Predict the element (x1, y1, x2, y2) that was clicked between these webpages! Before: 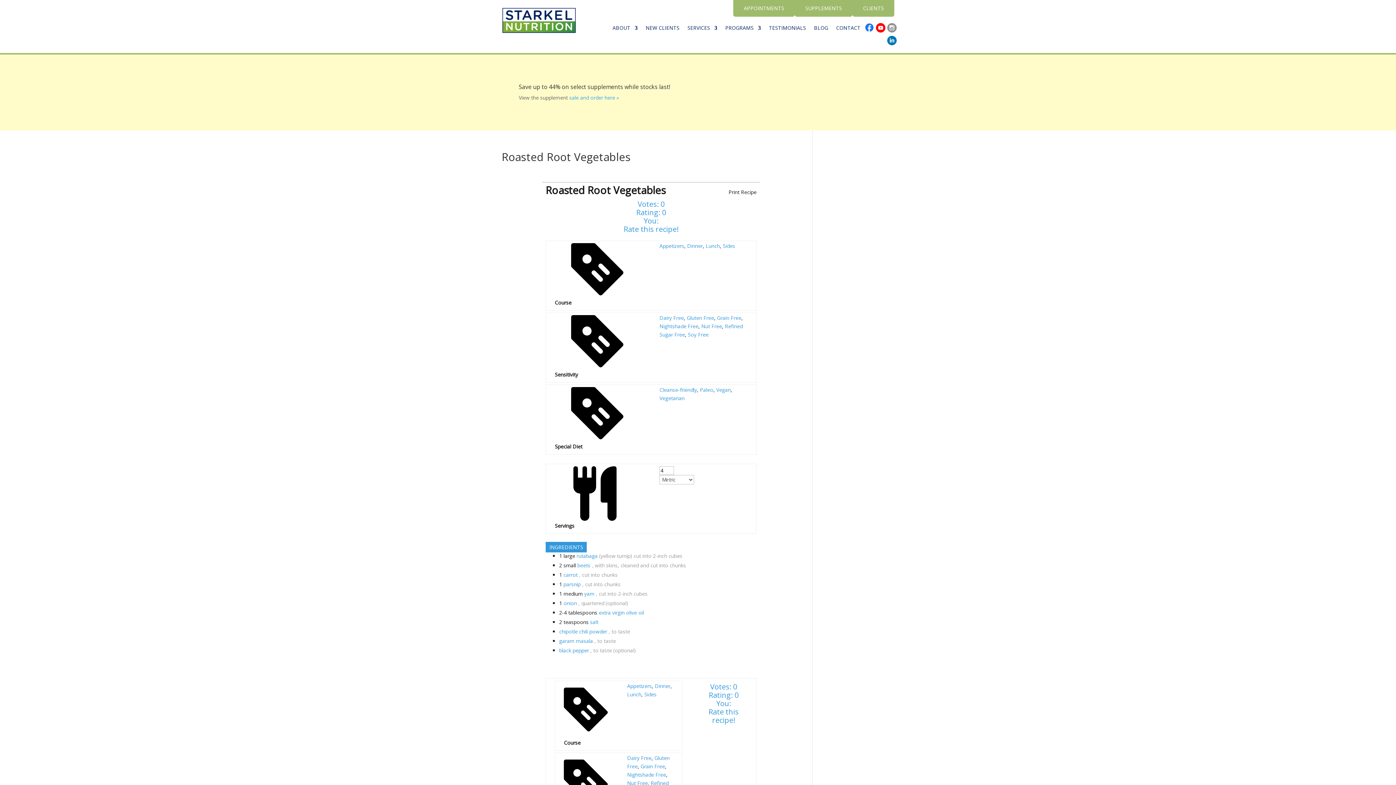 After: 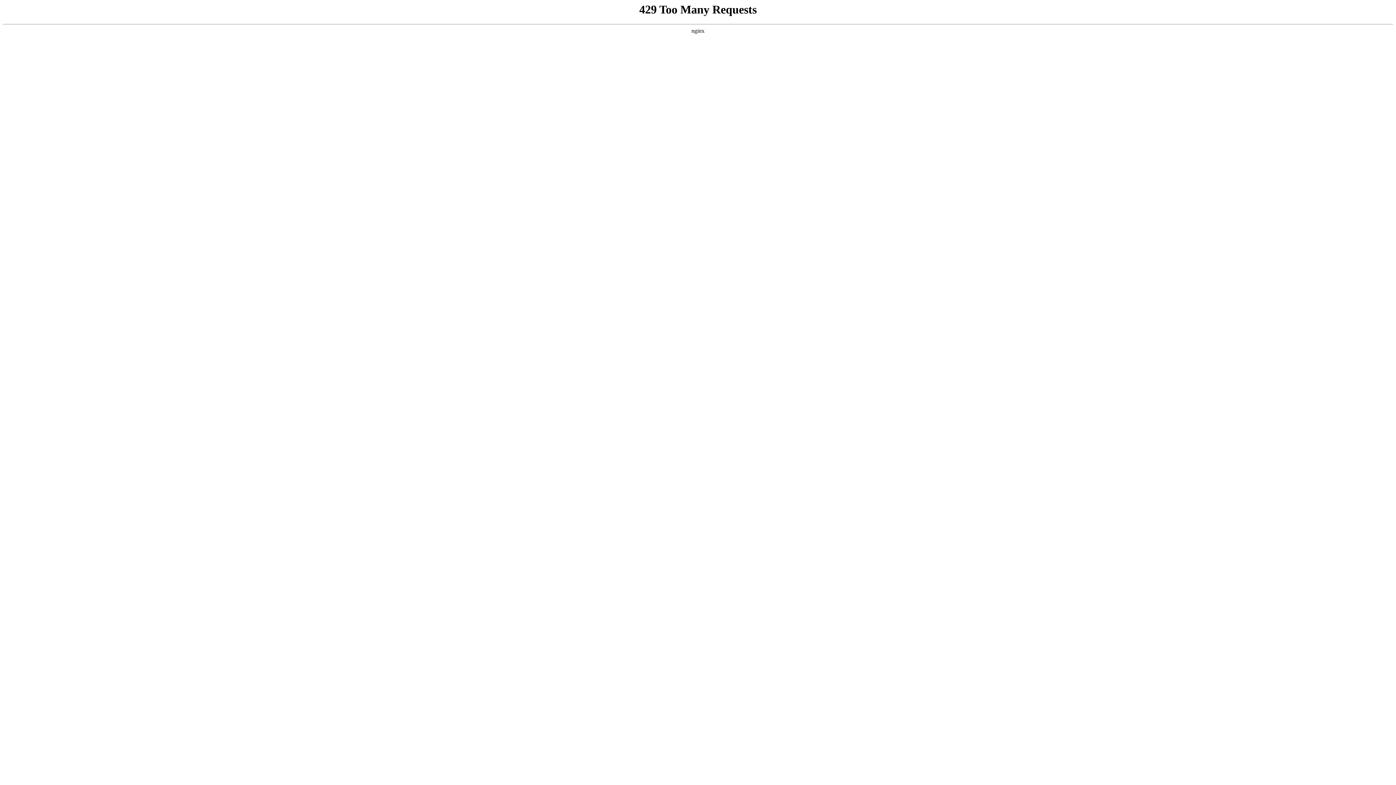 Action: bbox: (700, 386, 713, 393) label: Paleo